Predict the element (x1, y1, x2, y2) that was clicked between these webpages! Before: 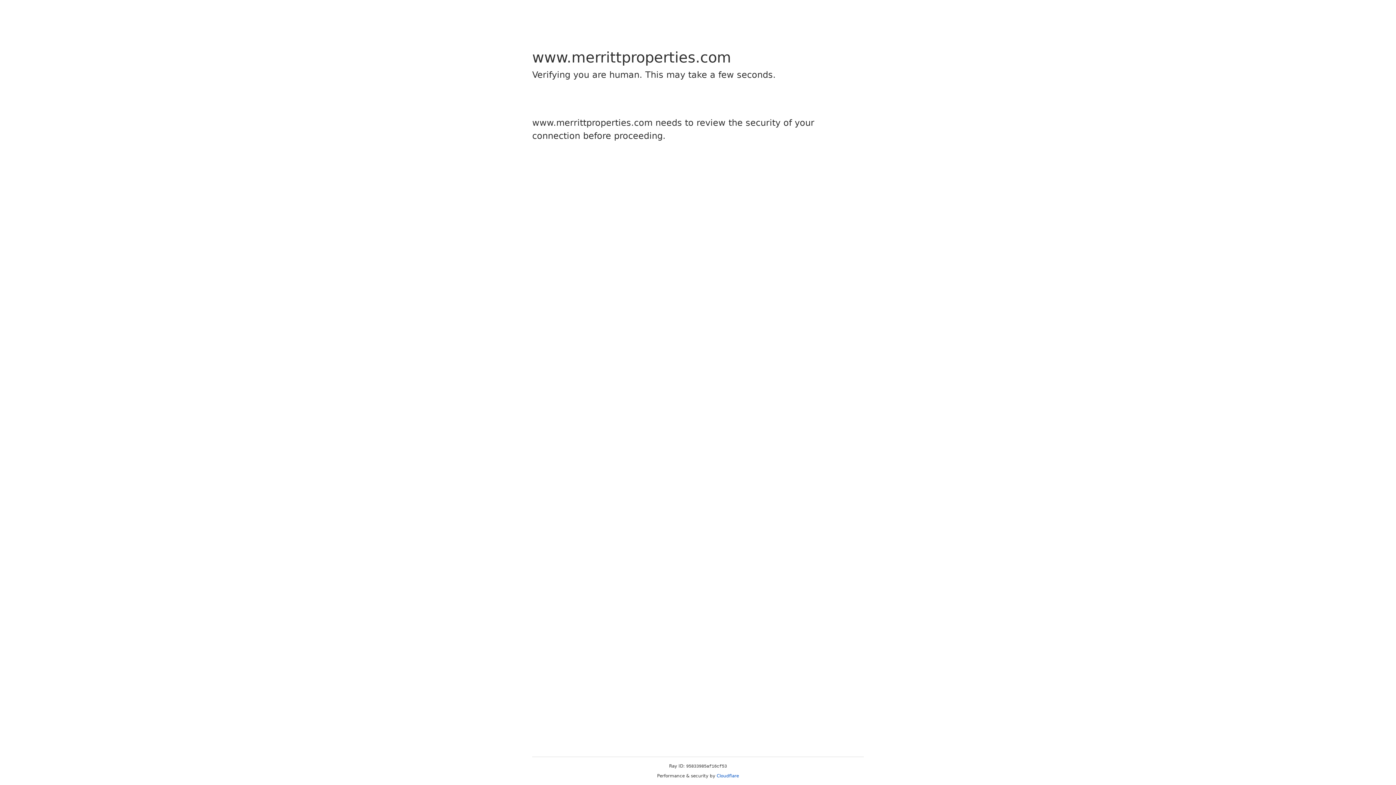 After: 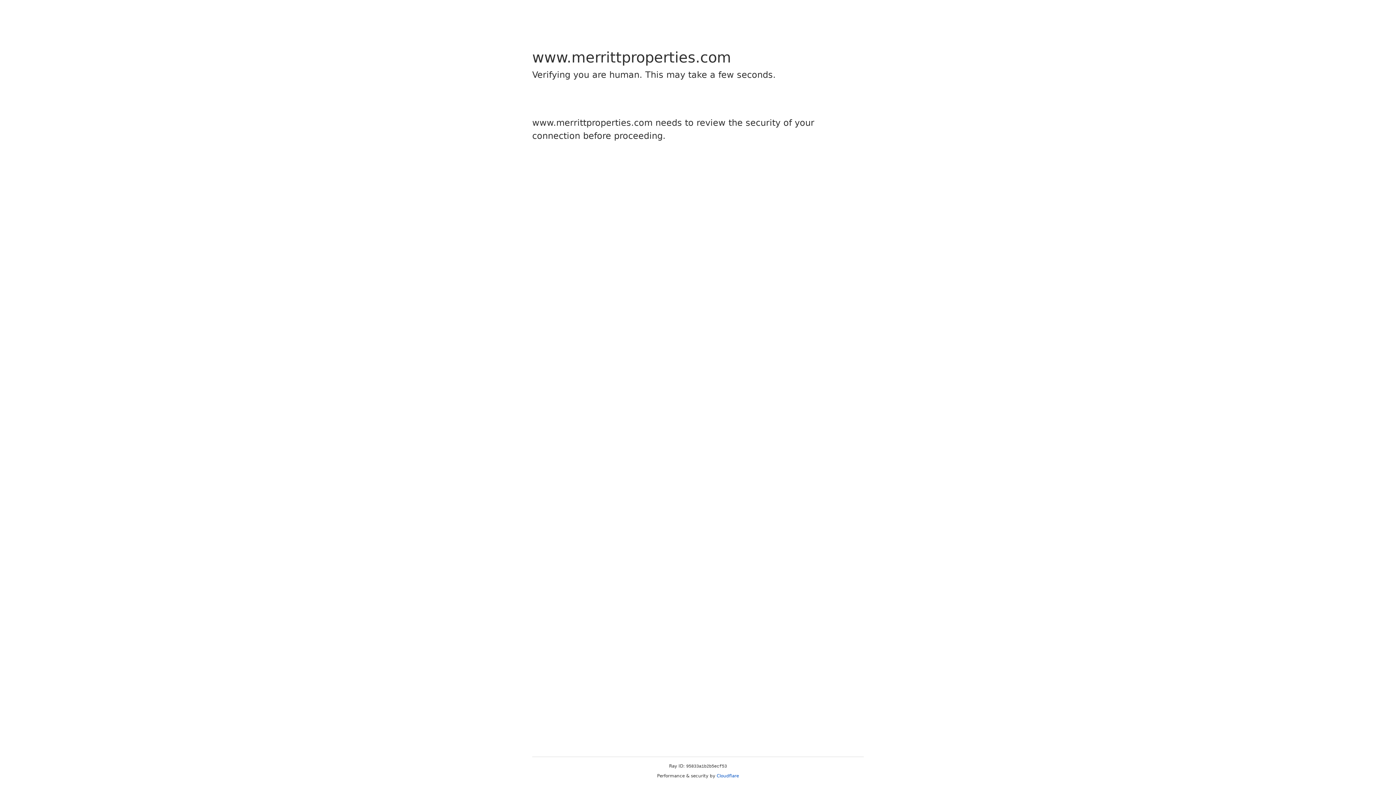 Action: label: Cloudflare bbox: (716, 773, 739, 778)